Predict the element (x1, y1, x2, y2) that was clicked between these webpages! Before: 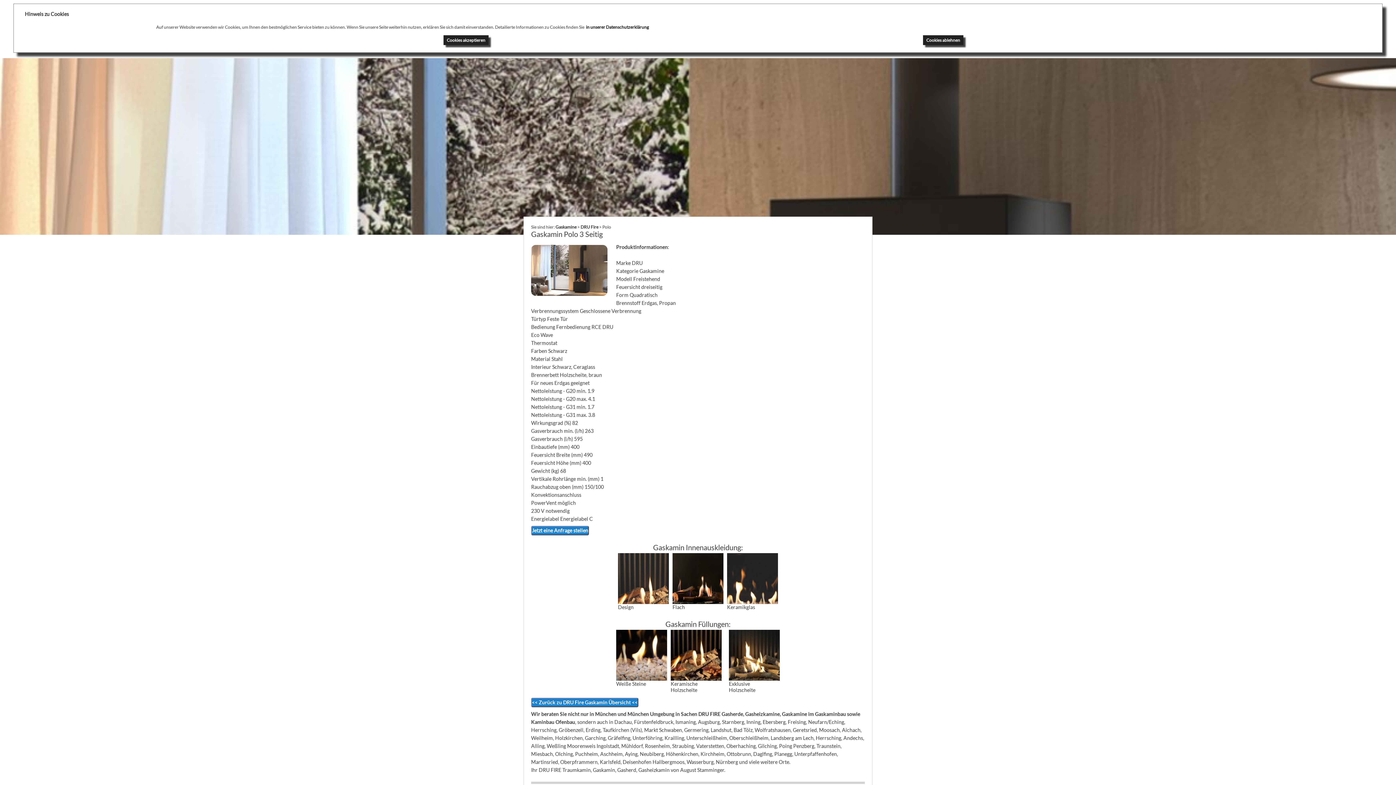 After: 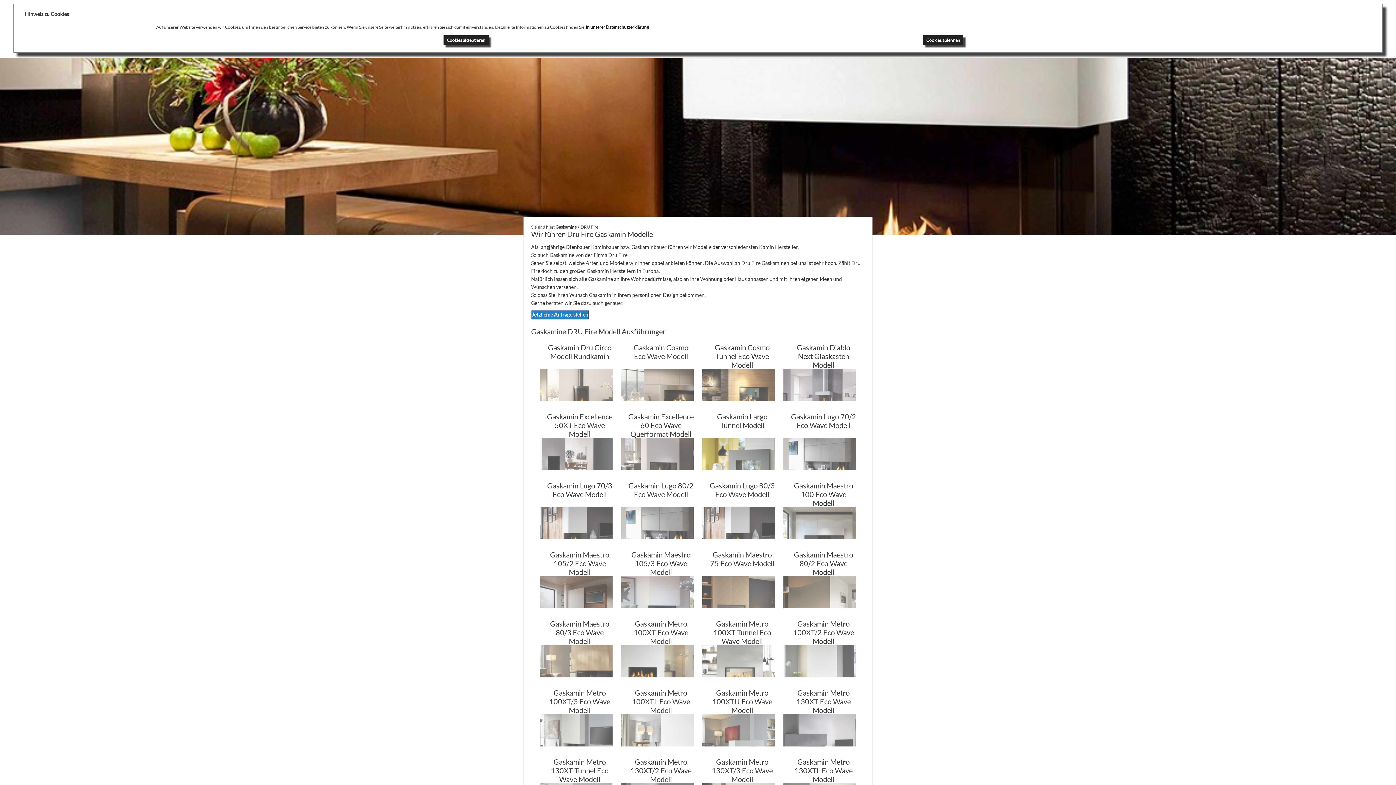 Action: label: << Zurück zu DRU Fire Gaskamin Übersicht << bbox: (531, 698, 638, 707)